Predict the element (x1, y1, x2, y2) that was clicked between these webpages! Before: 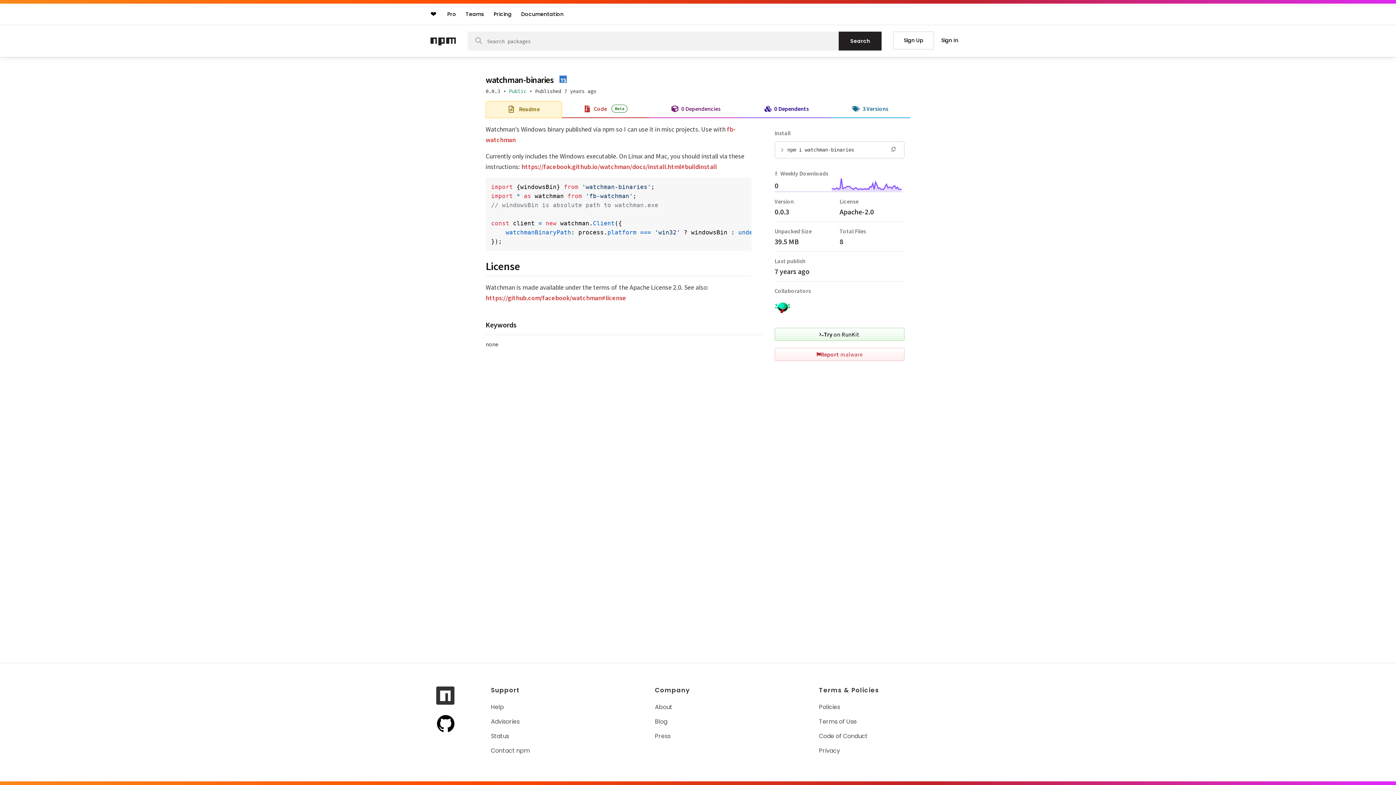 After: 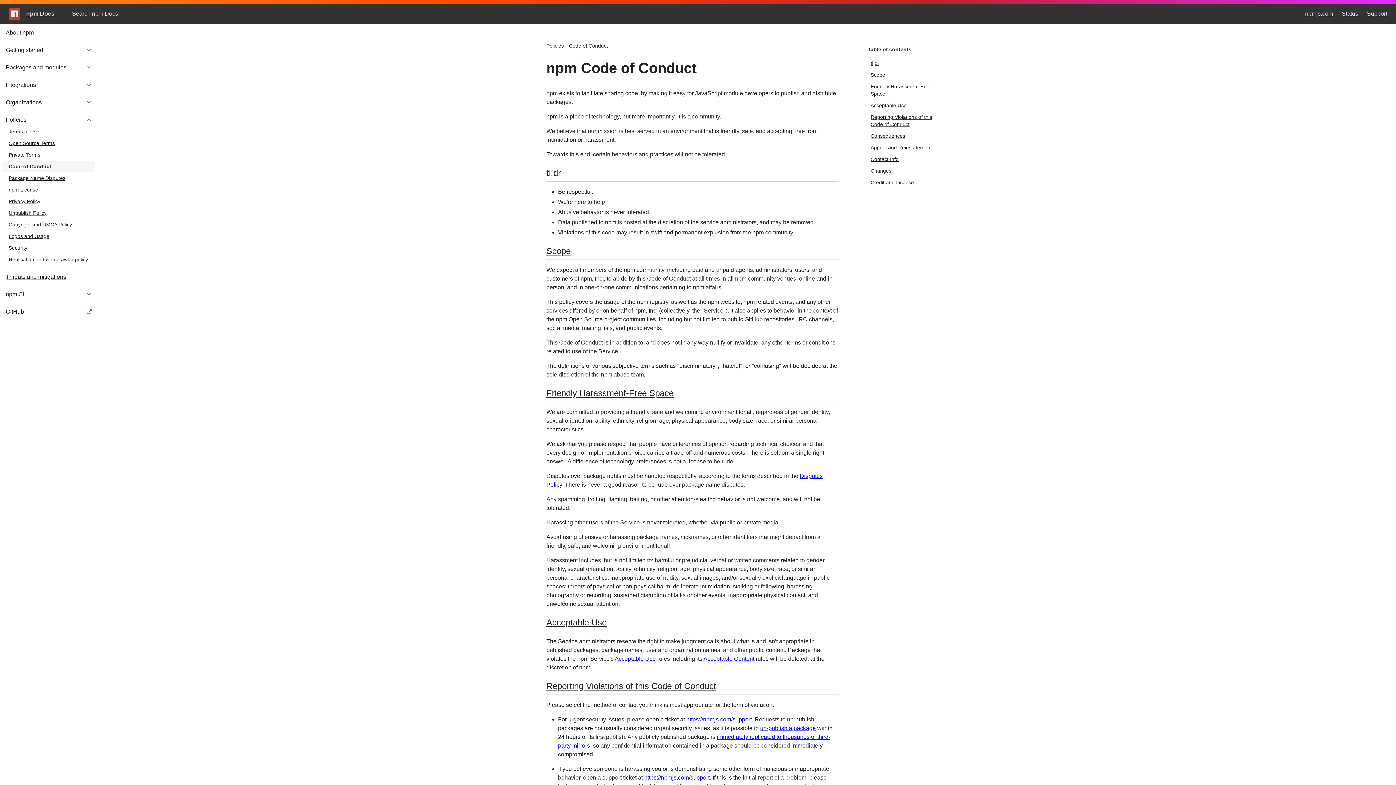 Action: bbox: (819, 732, 869, 740) label: Code of Conduct